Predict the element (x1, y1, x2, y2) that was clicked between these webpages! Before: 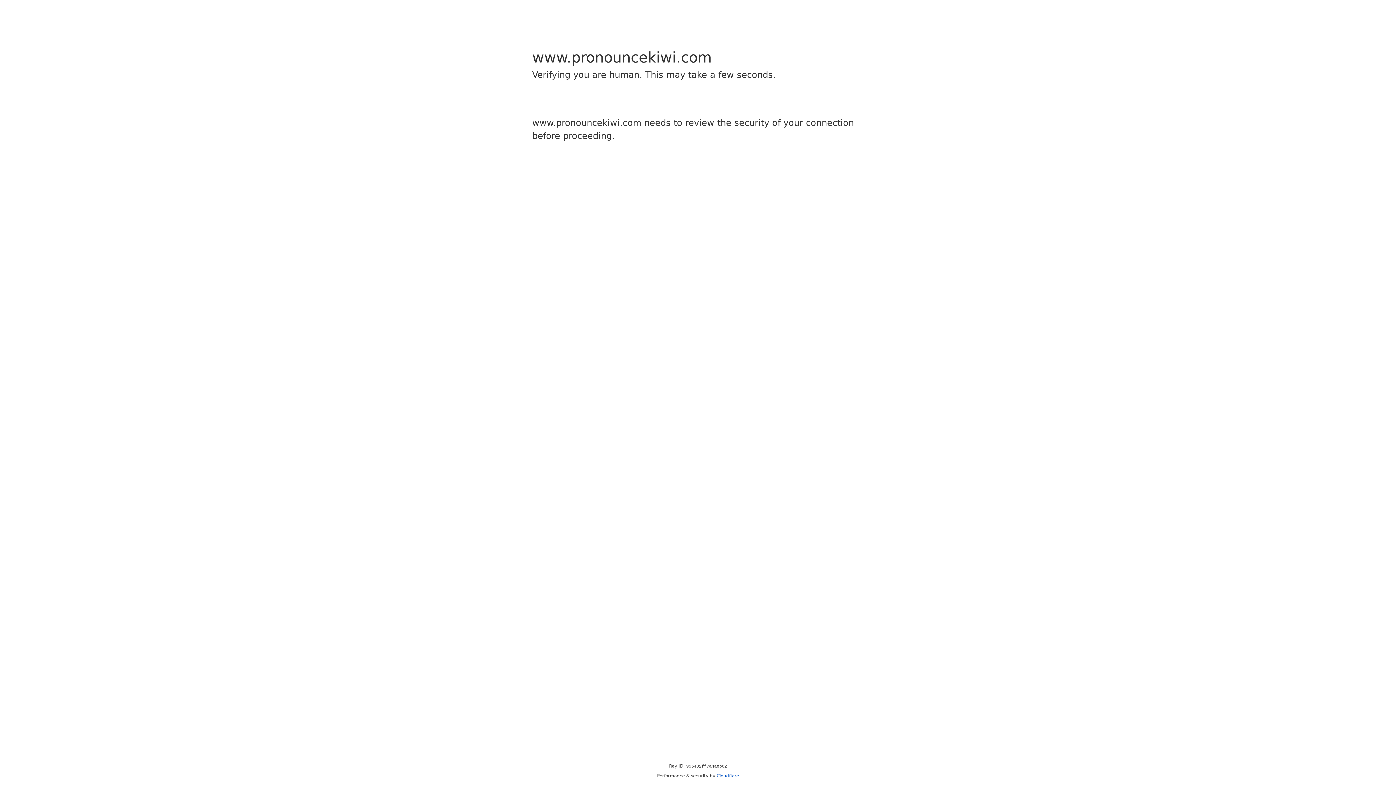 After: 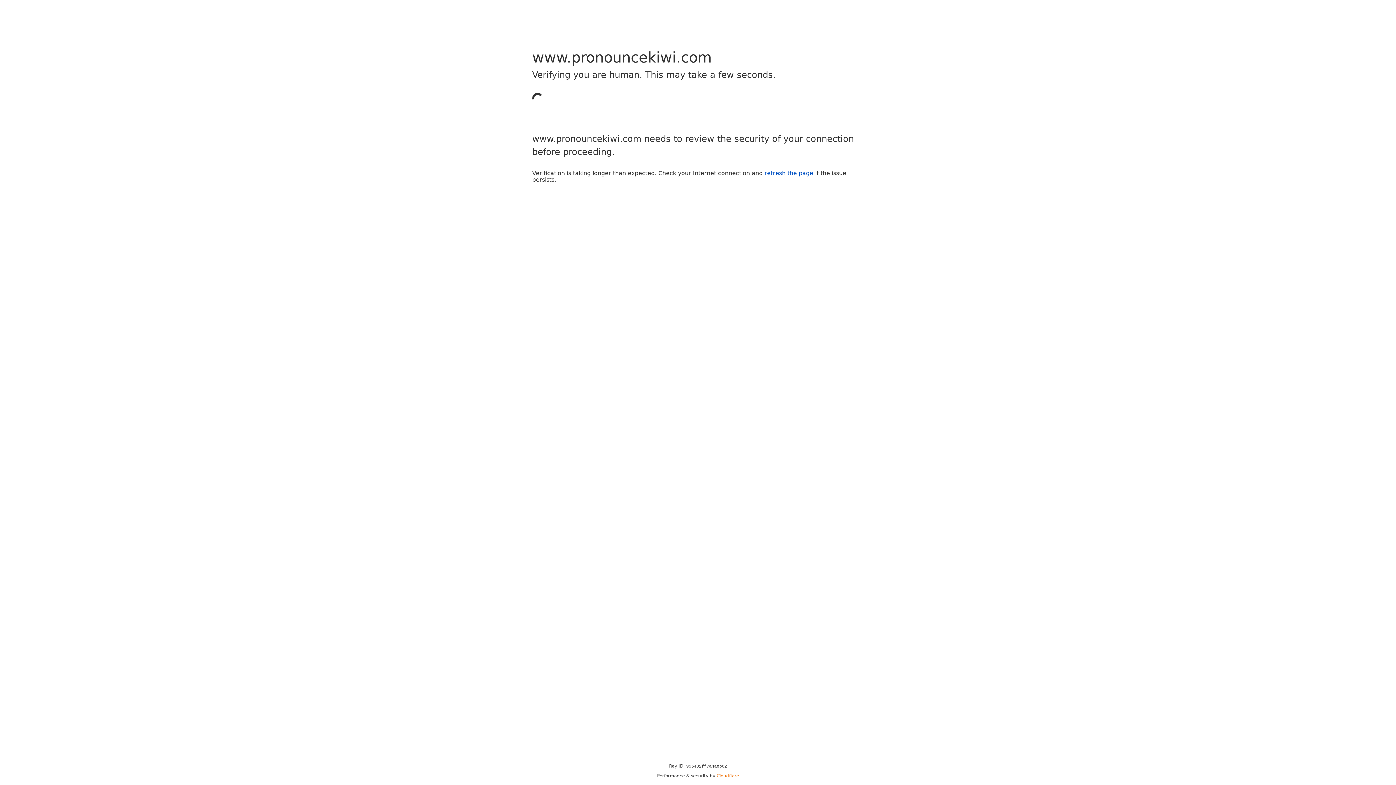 Action: bbox: (716, 773, 739, 778) label: Cloudflare